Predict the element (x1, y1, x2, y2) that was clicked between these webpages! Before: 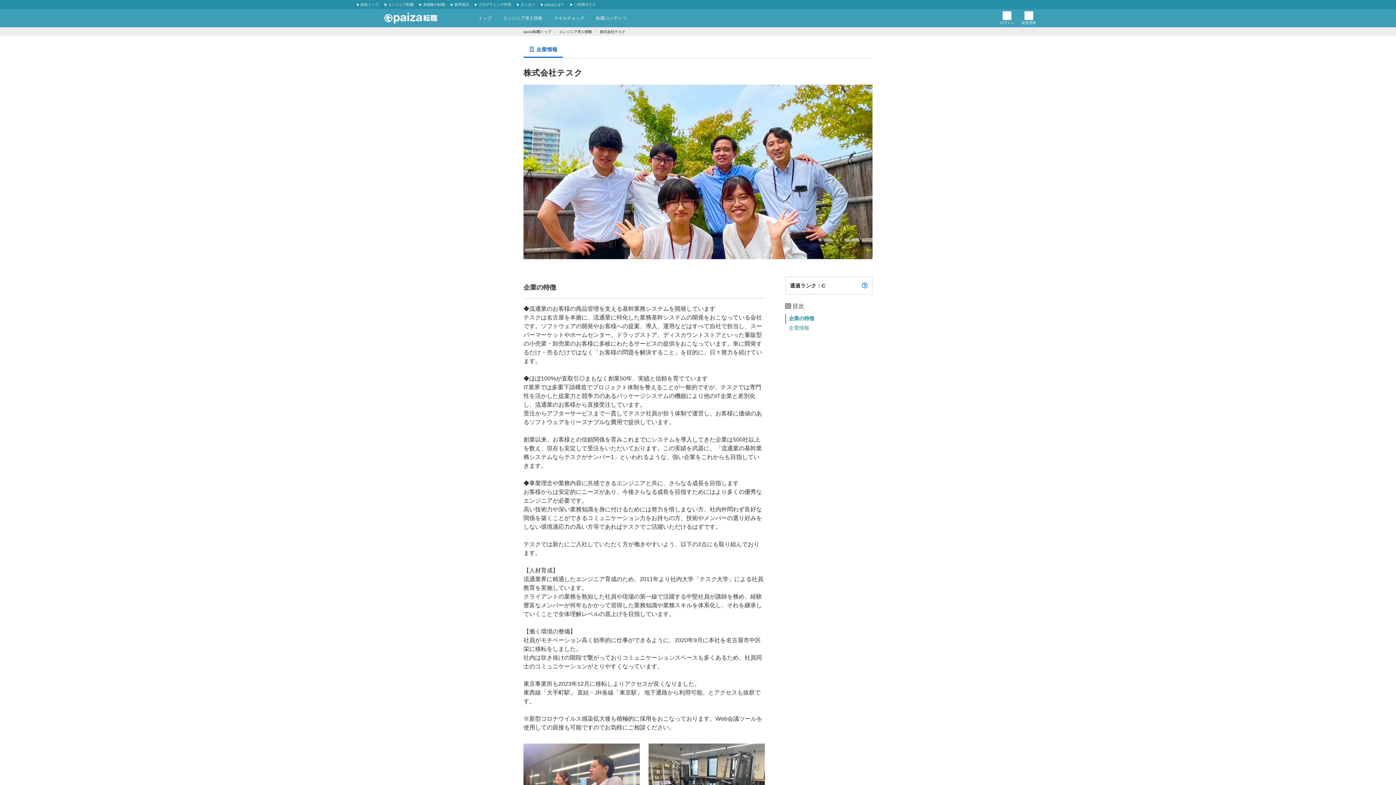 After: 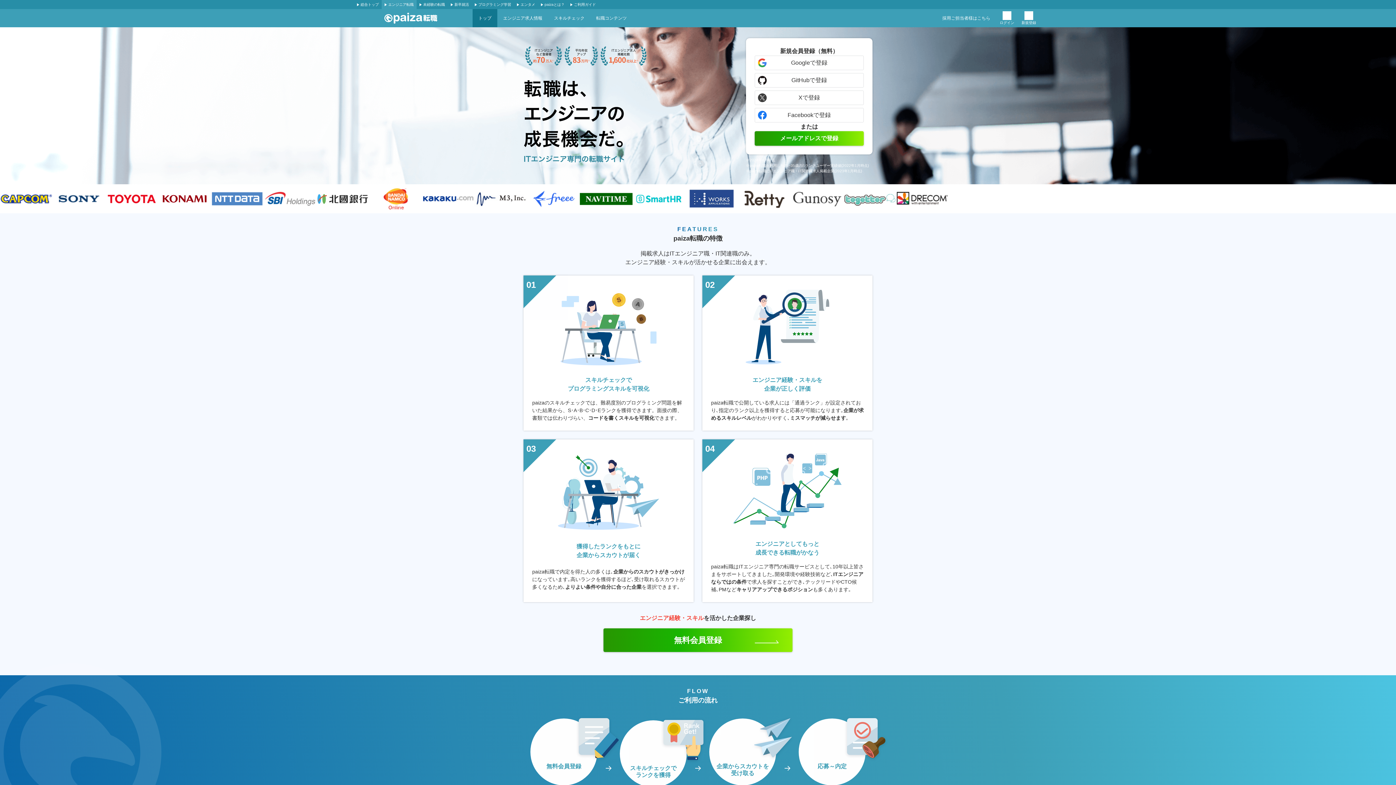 Action: label: paiza転職トップ bbox: (523, 28, 551, 34)